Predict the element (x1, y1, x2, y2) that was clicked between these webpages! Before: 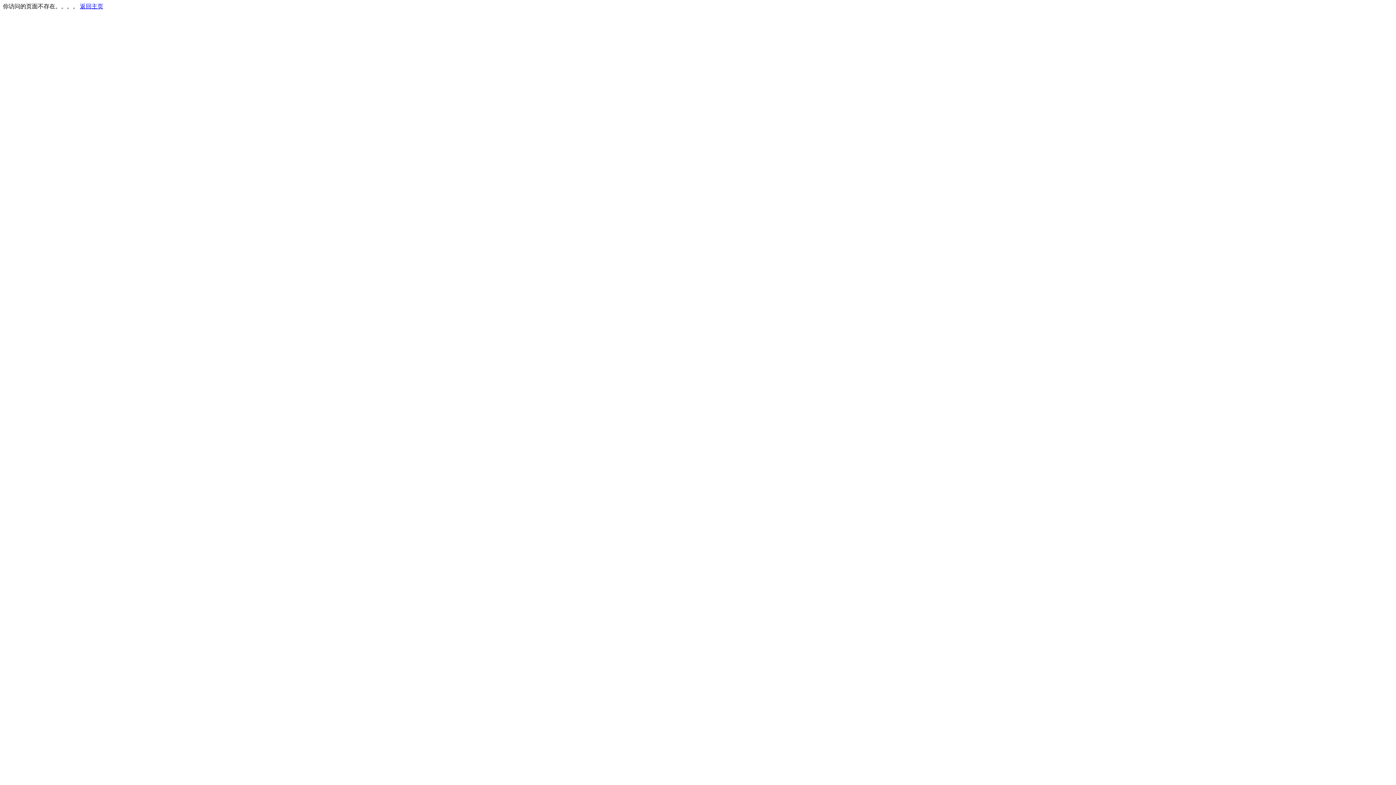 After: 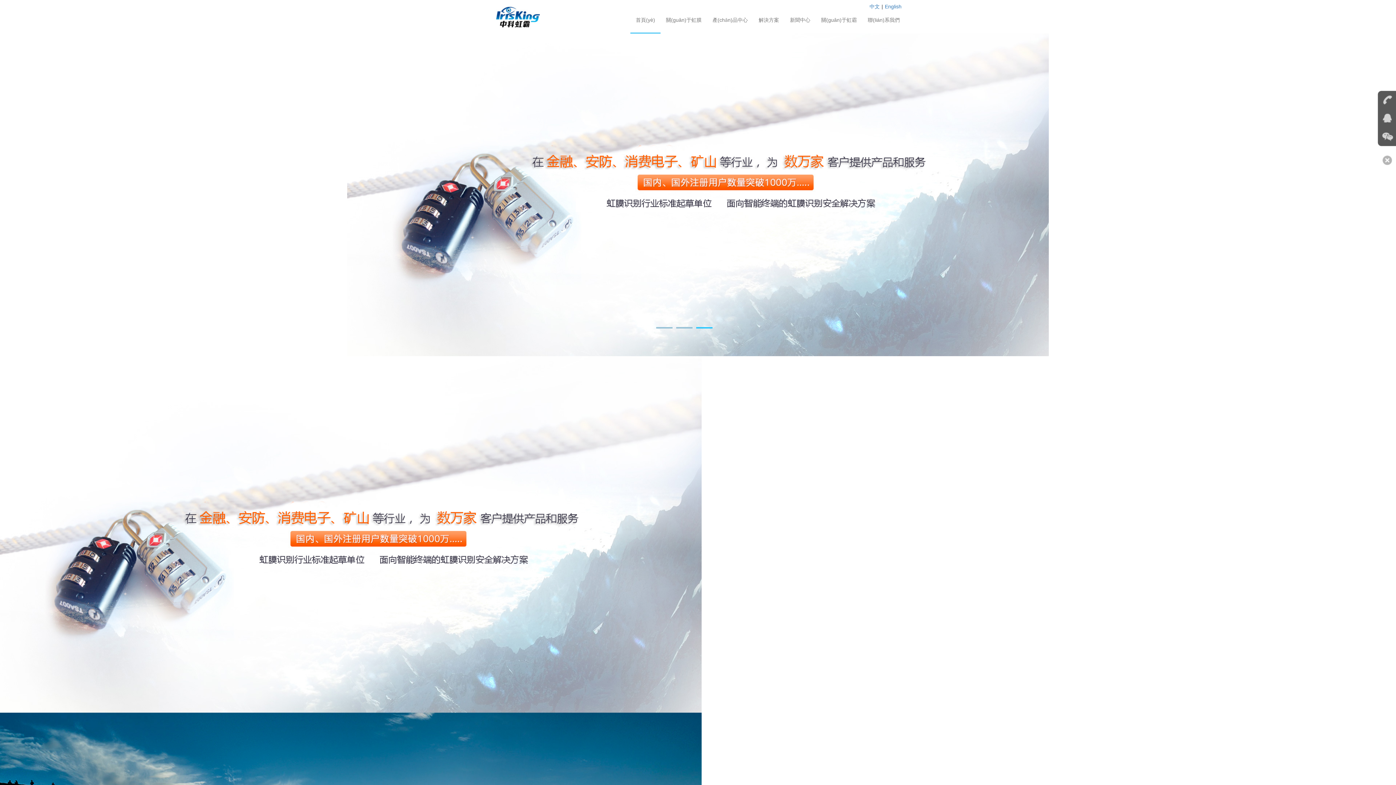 Action: label: 返回主页 bbox: (80, 3, 103, 9)